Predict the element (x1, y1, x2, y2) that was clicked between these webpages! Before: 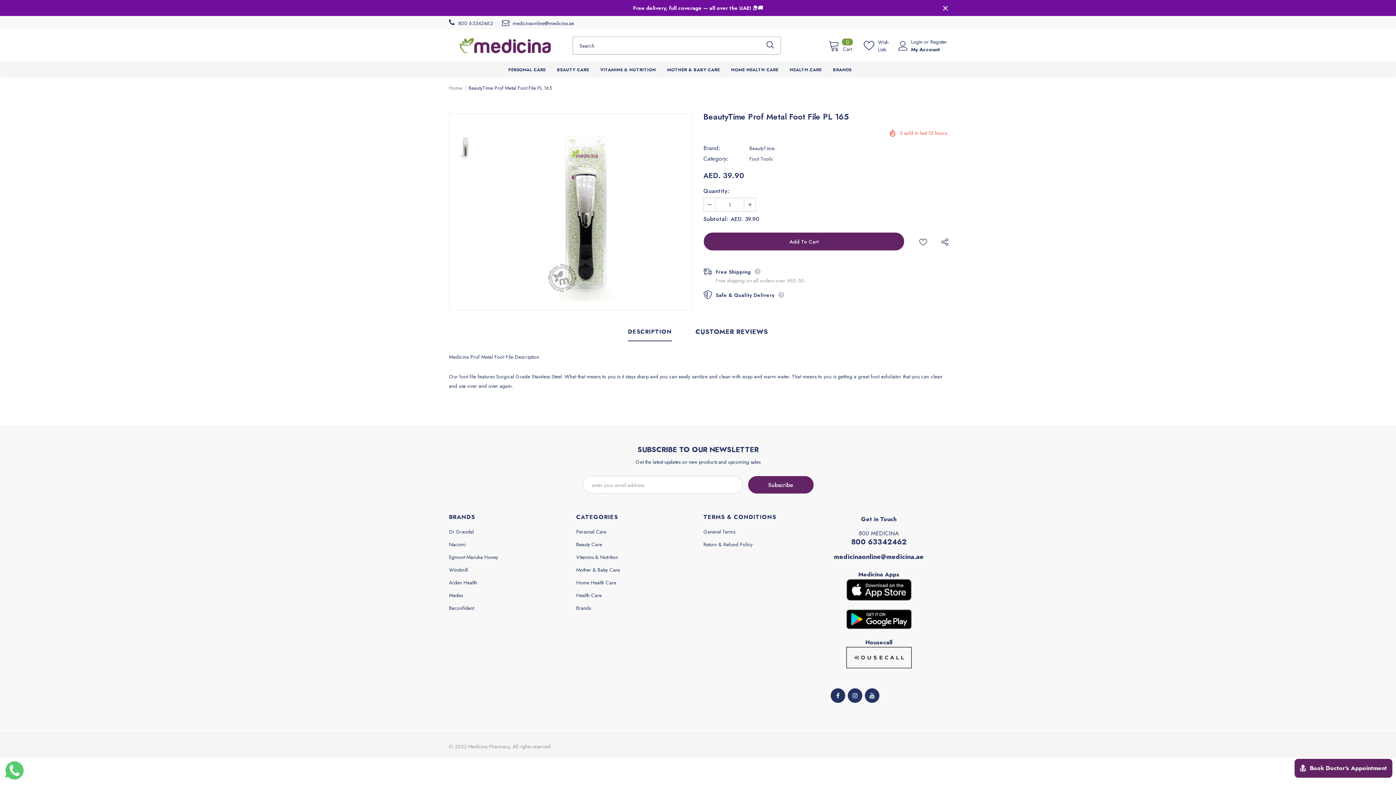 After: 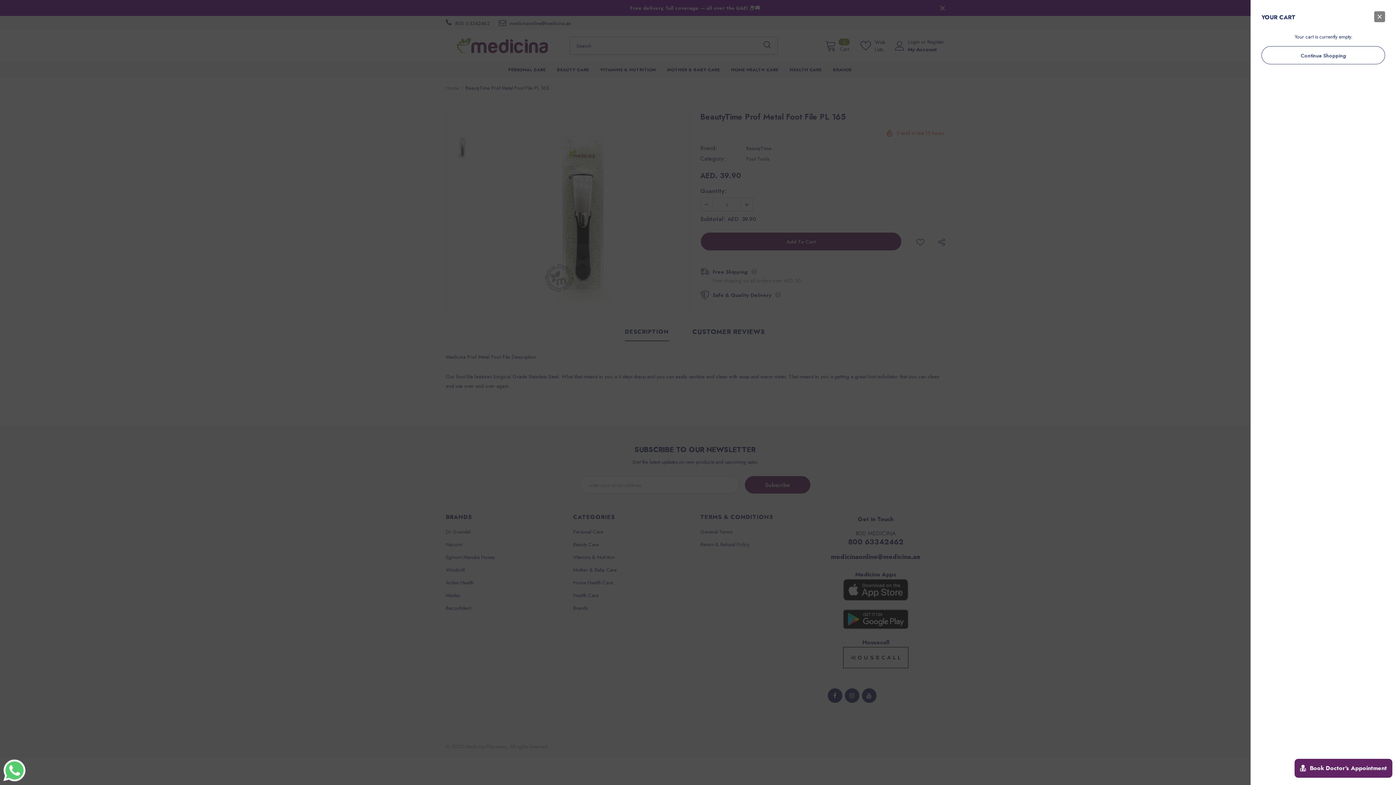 Action: label:  
0
Cart bbox: (828, 38, 853, 52)